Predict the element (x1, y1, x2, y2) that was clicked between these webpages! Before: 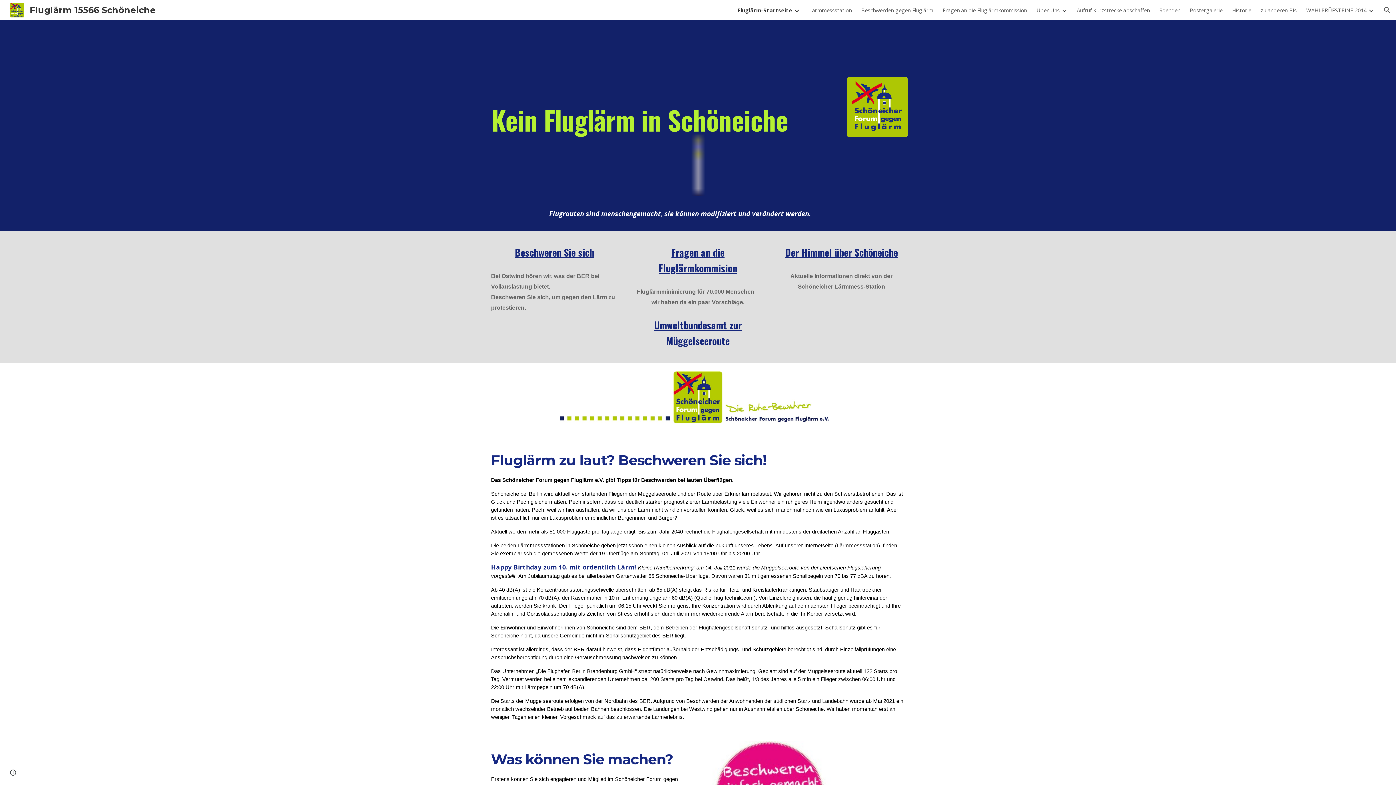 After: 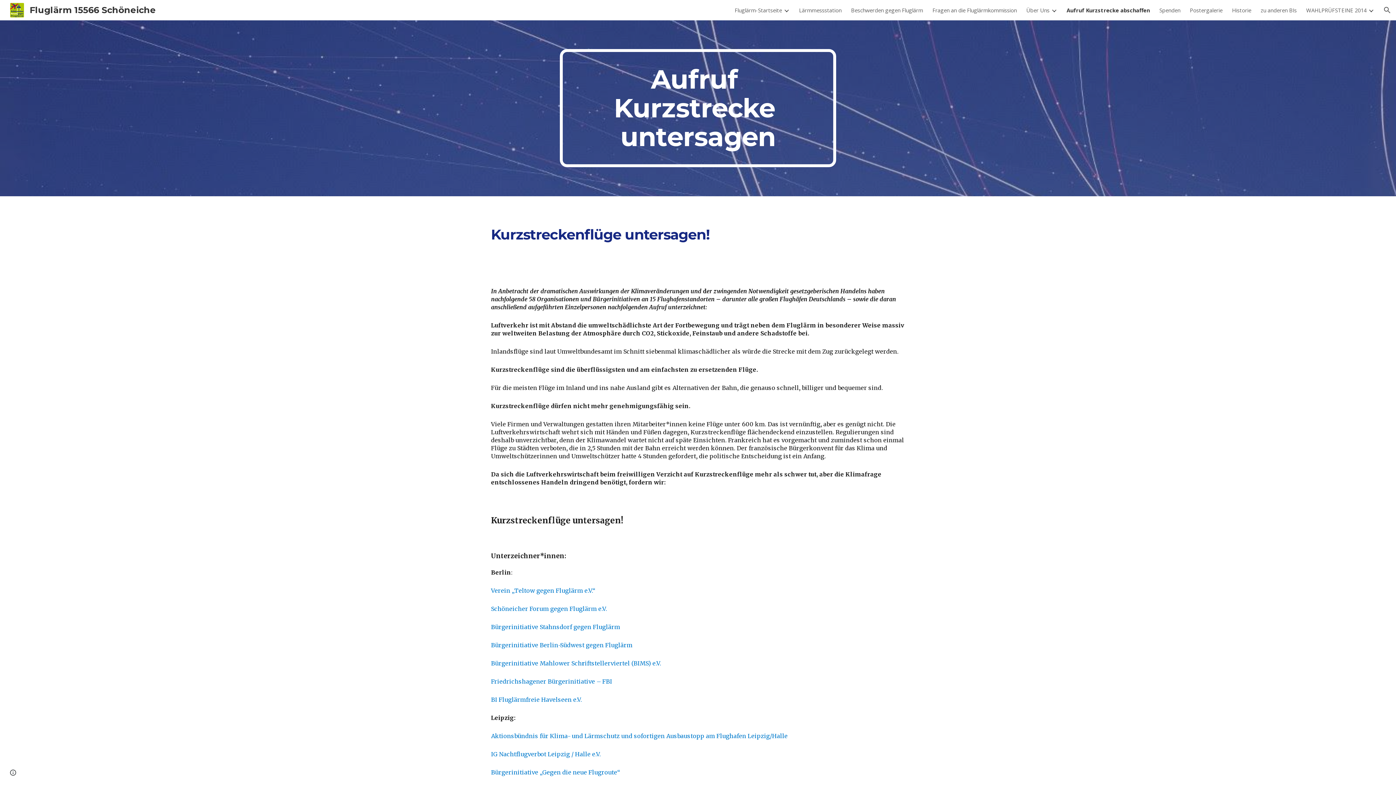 Action: label: Aufruf Kurzstrecke abschaffen bbox: (1077, 6, 1150, 13)